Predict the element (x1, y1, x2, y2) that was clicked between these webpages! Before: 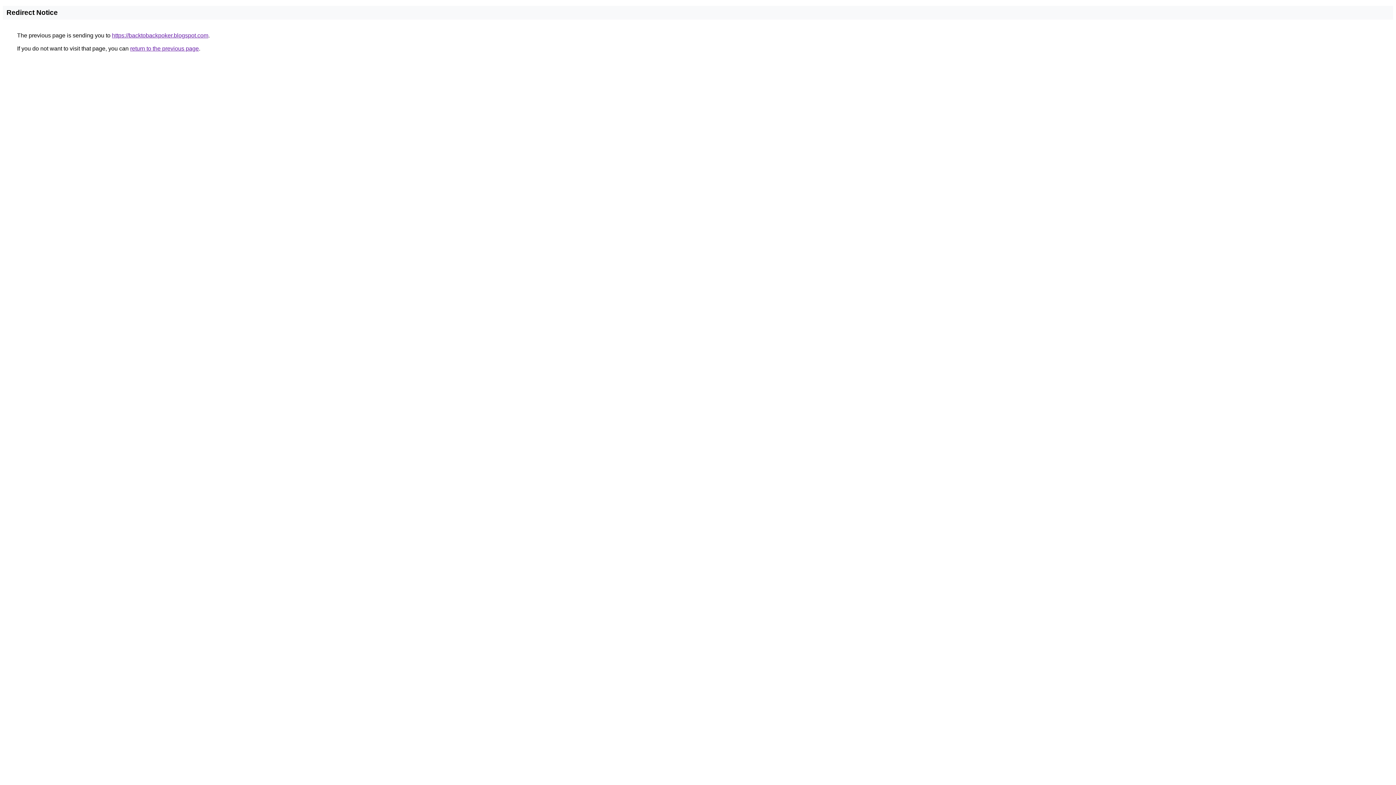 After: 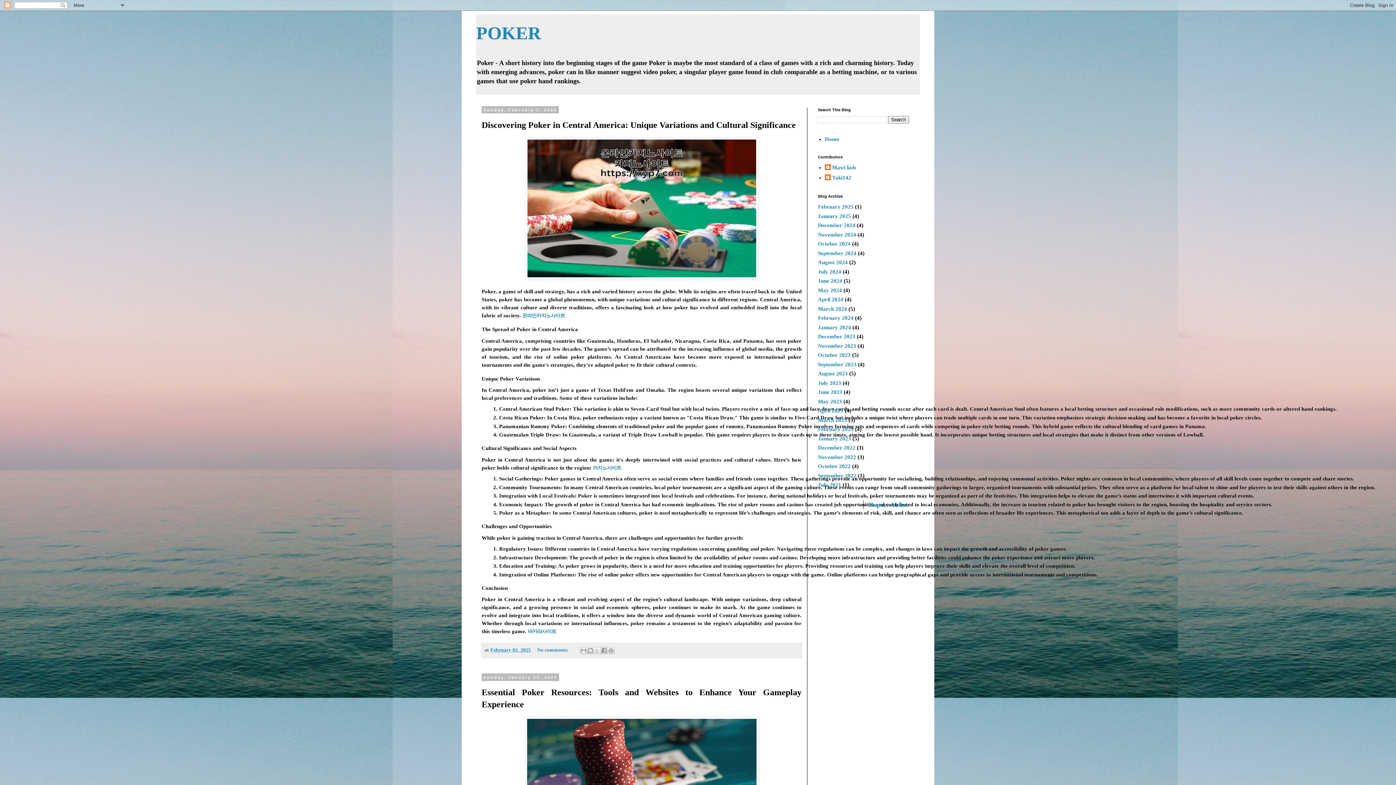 Action: bbox: (112, 32, 208, 38) label: https://backtobackpoker.blogspot.com